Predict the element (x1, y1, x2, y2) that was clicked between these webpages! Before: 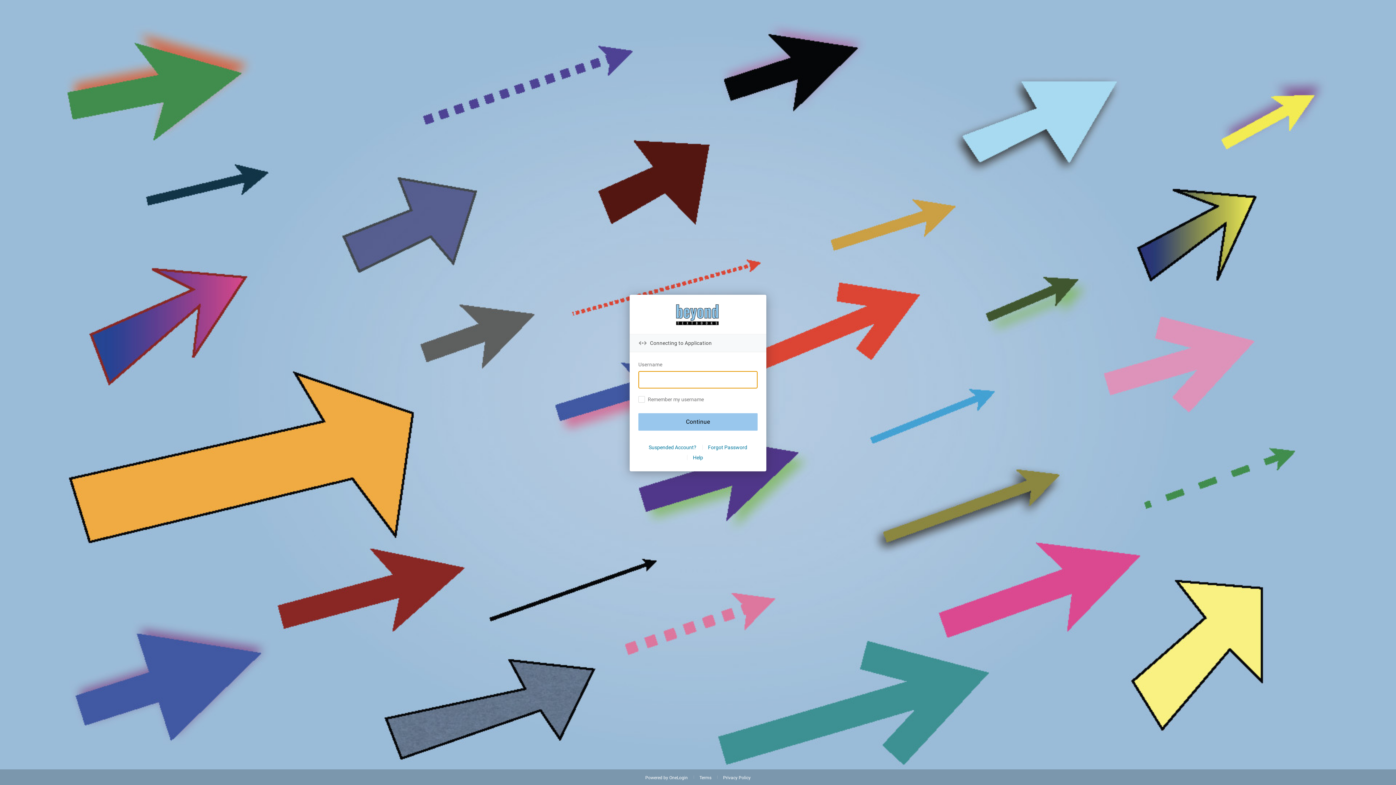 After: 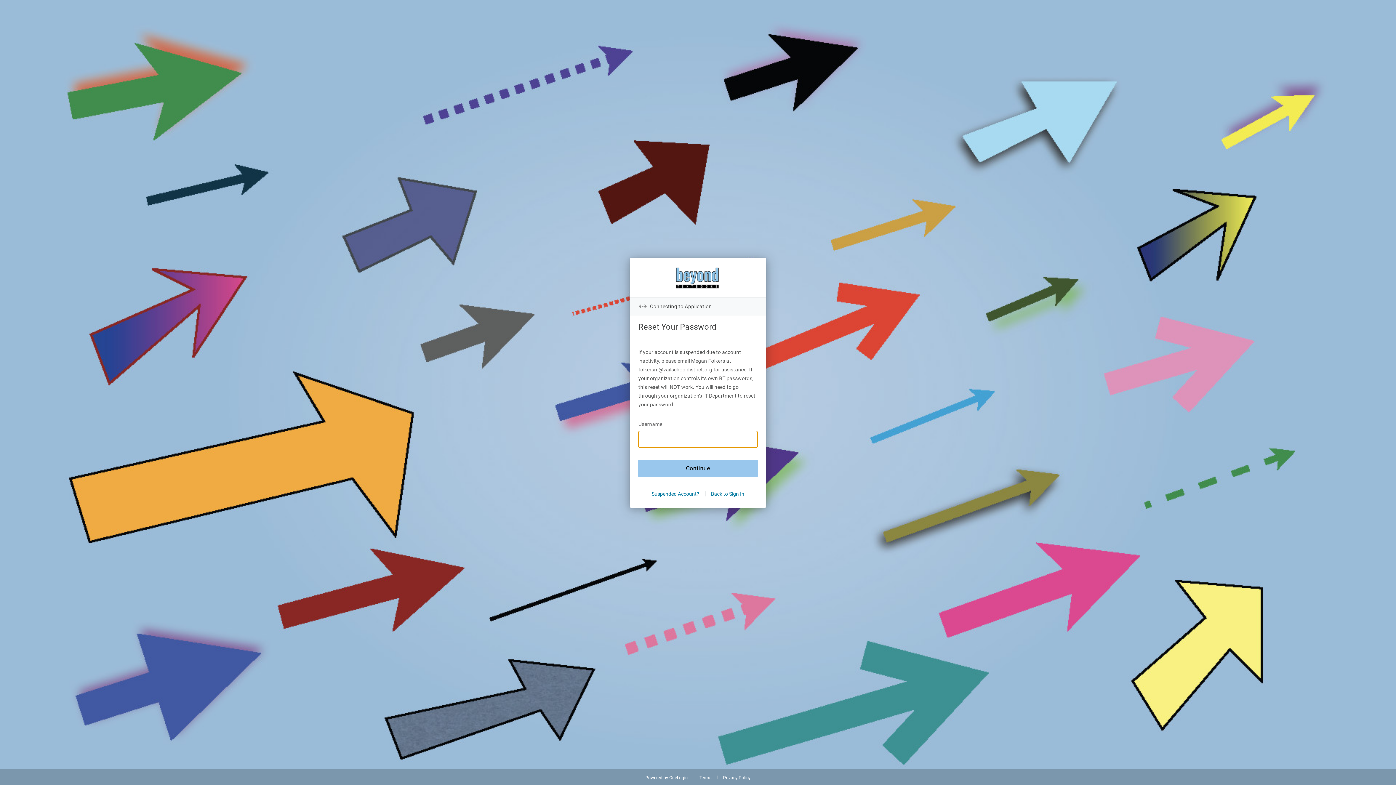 Action: label: Forgot Password bbox: (708, 442, 747, 452)